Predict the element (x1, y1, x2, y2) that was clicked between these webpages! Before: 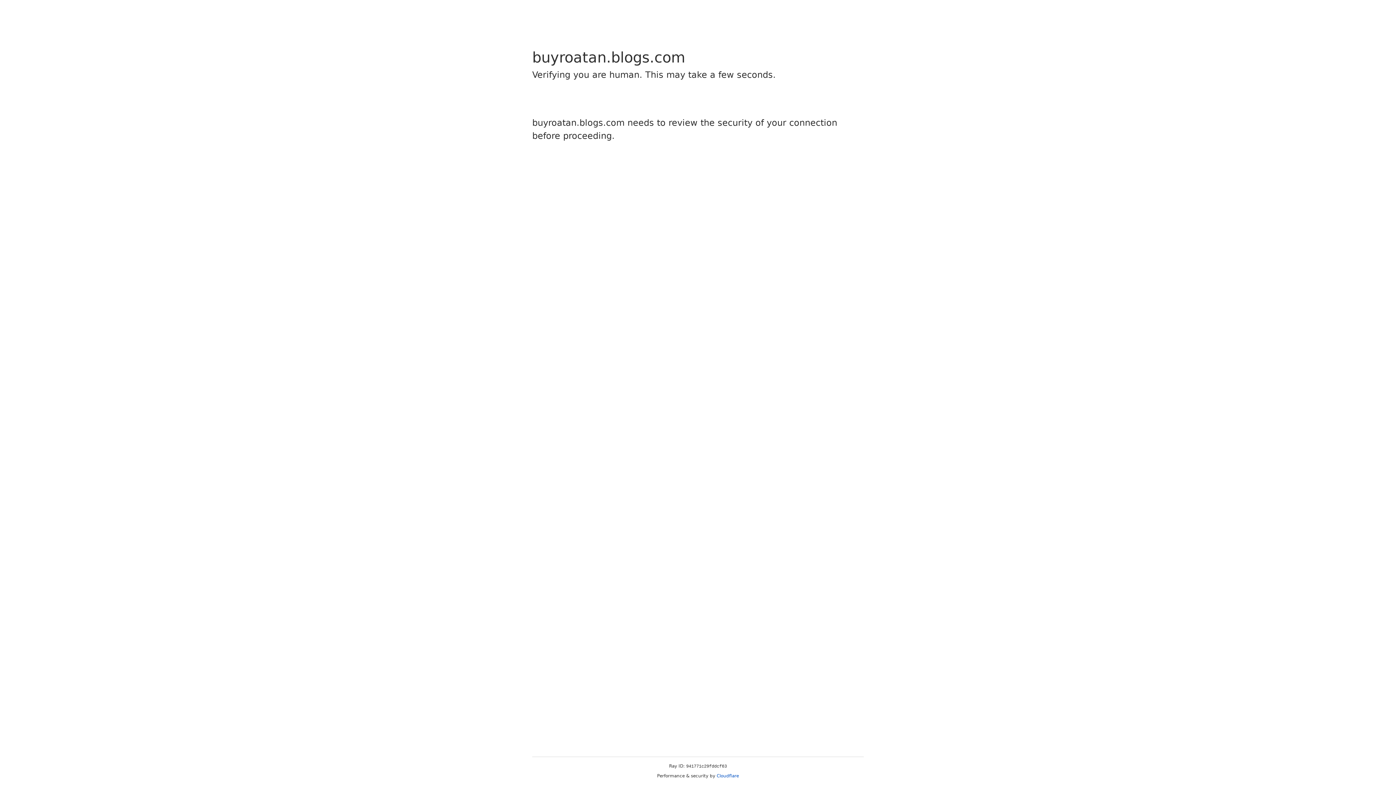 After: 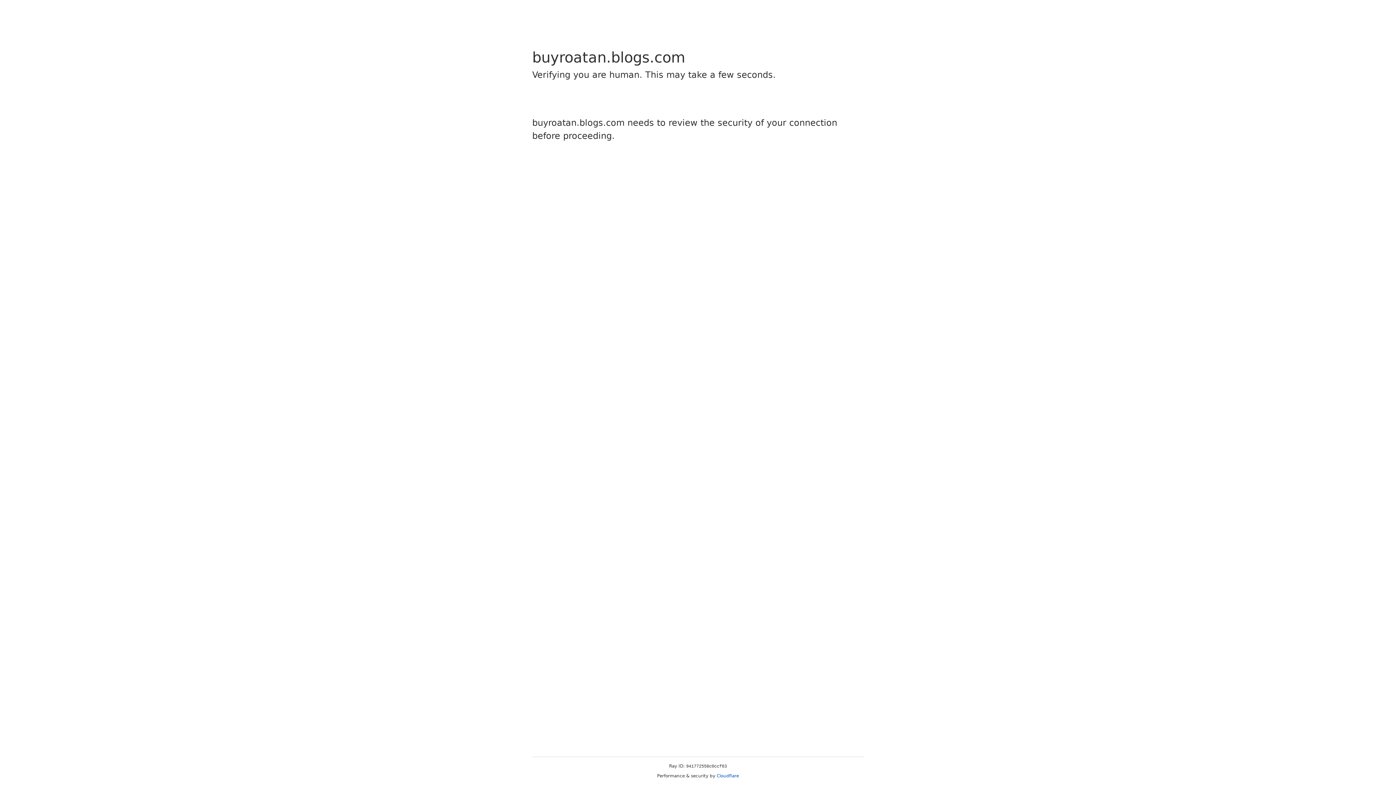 Action: label: Cloudflare bbox: (716, 773, 739, 778)